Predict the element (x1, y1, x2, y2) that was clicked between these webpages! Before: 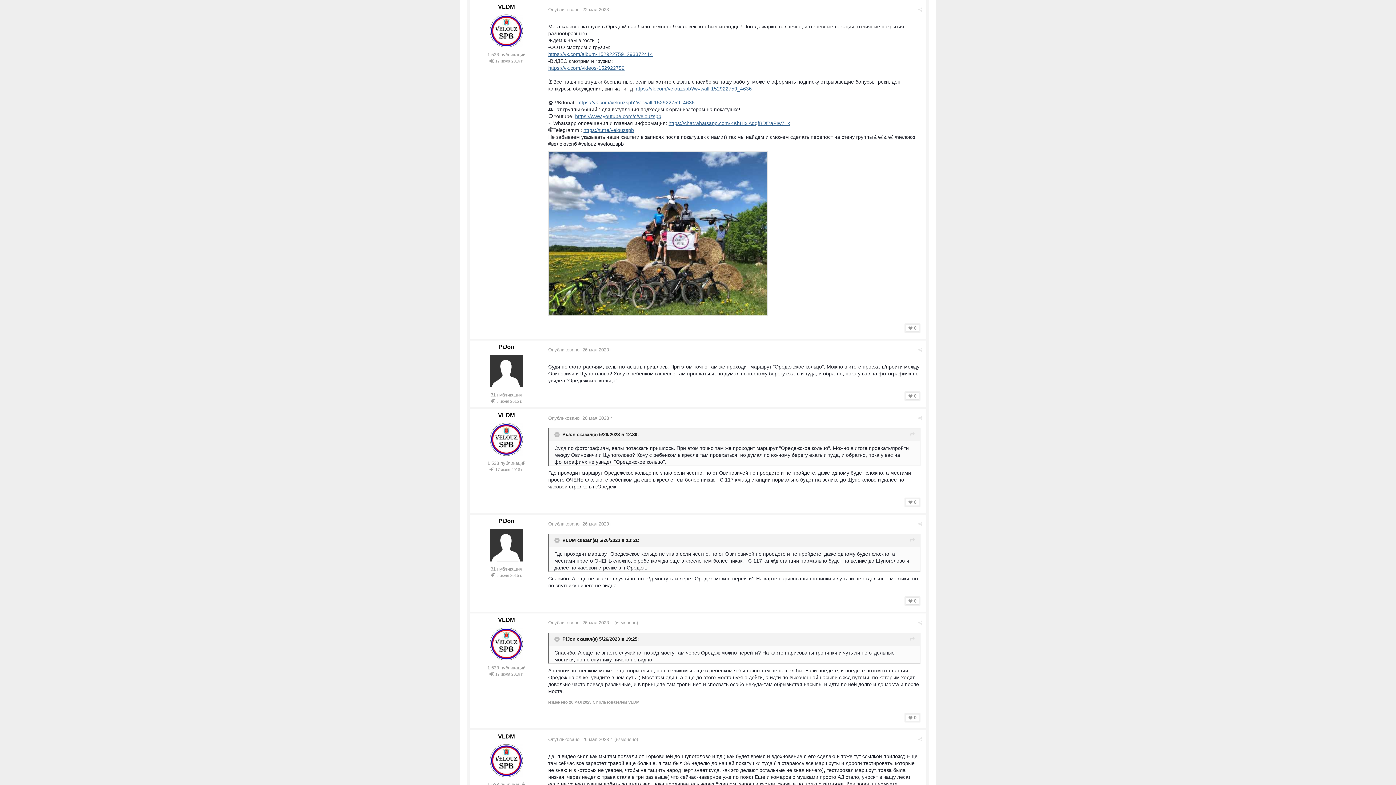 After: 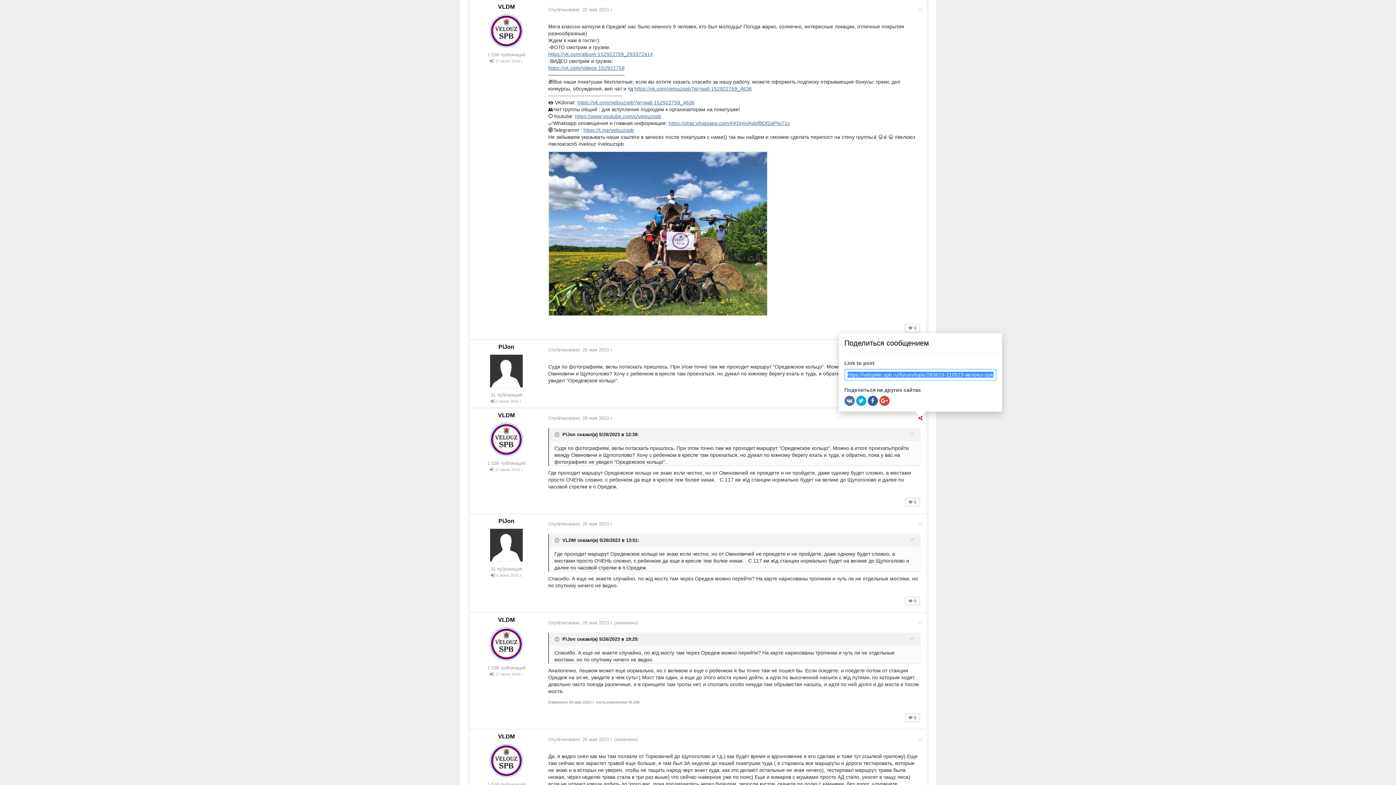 Action: bbox: (918, 415, 922, 420)